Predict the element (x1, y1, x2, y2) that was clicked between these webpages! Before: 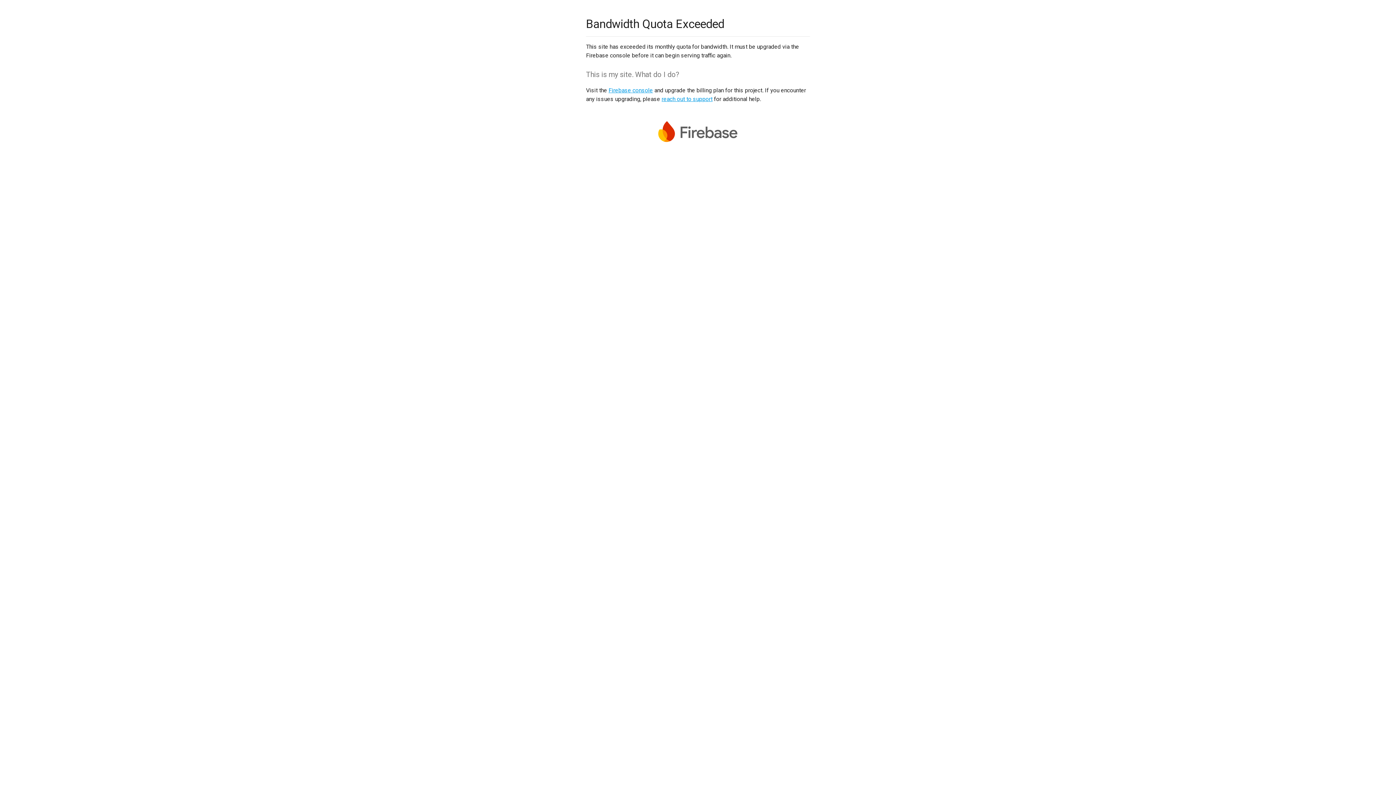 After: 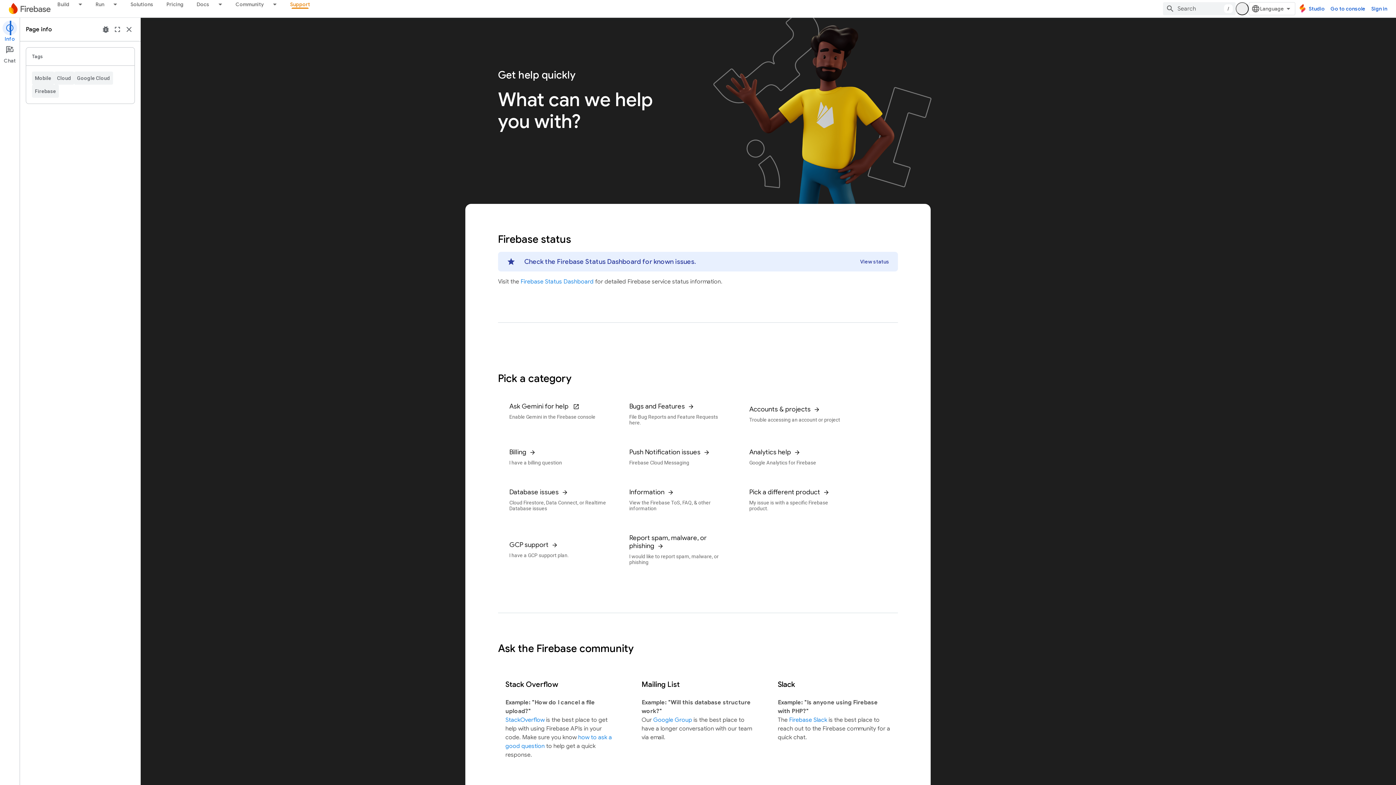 Action: label: reach out to support bbox: (661, 95, 712, 102)